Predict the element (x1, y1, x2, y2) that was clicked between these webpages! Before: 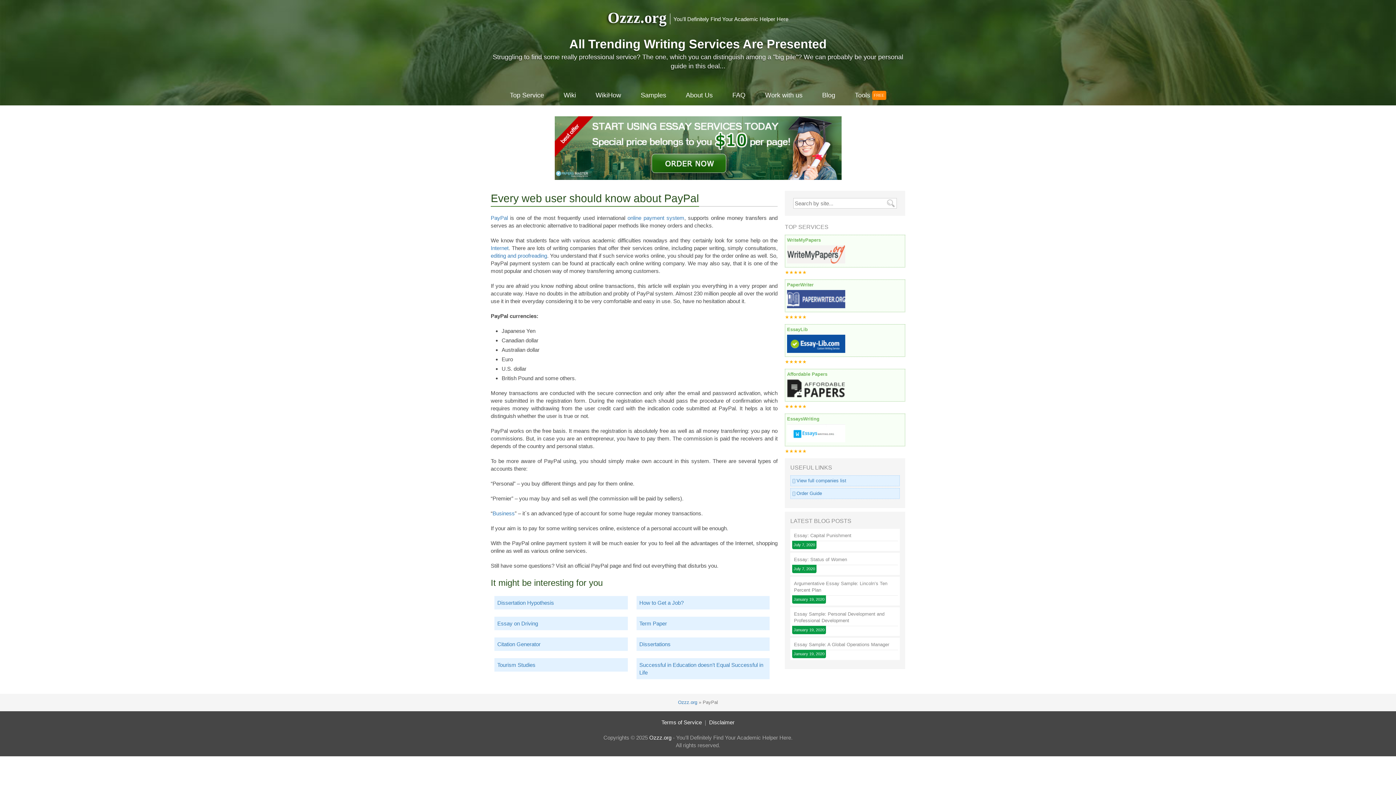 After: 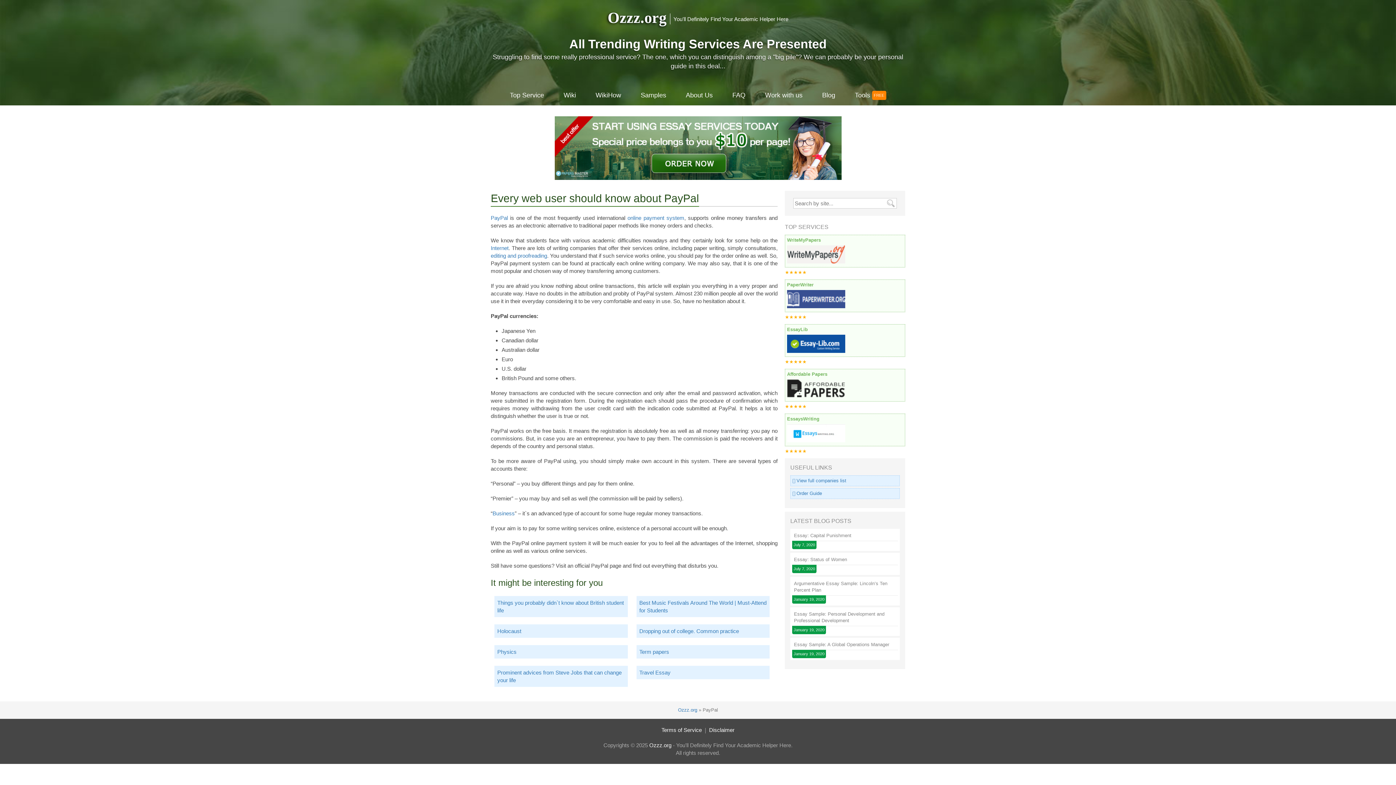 Action: label: PayPal bbox: (490, 215, 508, 221)